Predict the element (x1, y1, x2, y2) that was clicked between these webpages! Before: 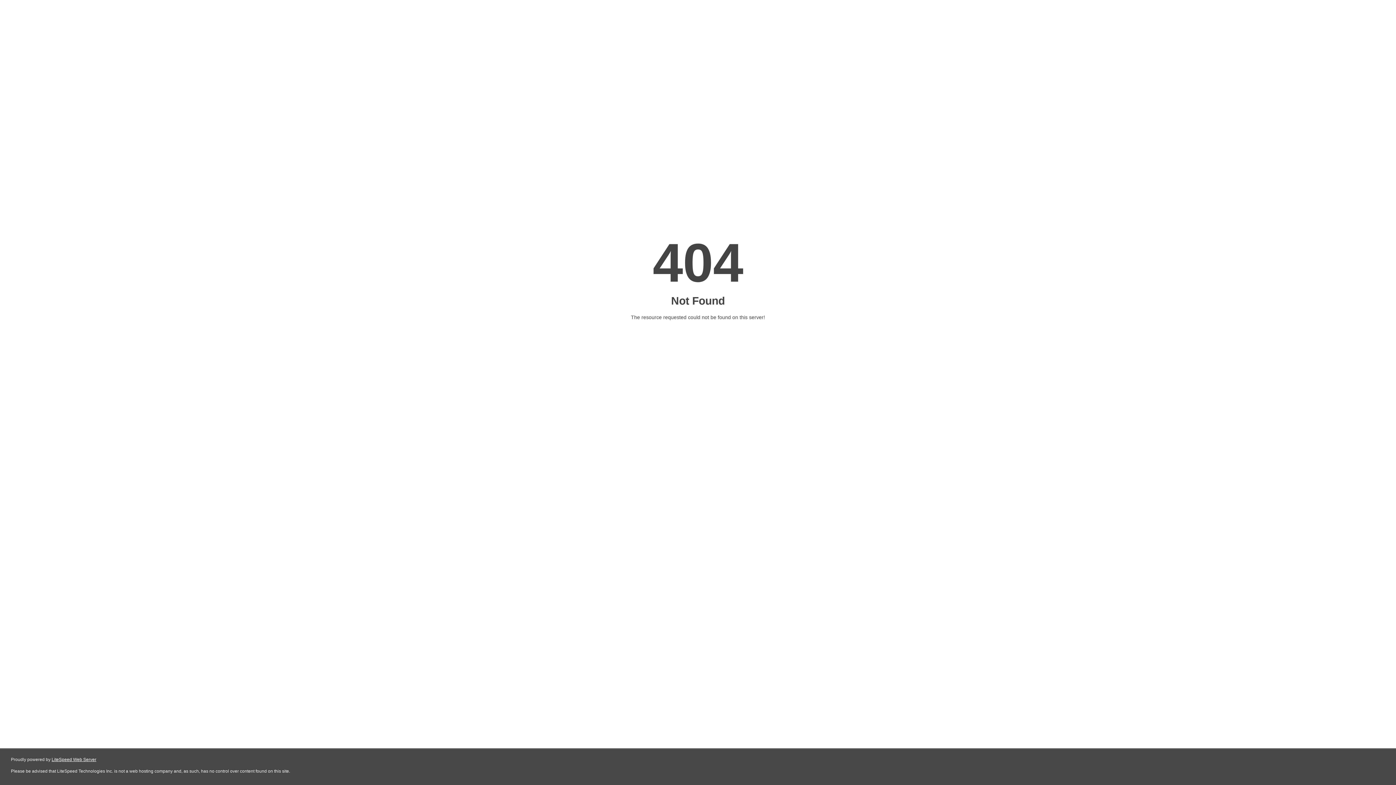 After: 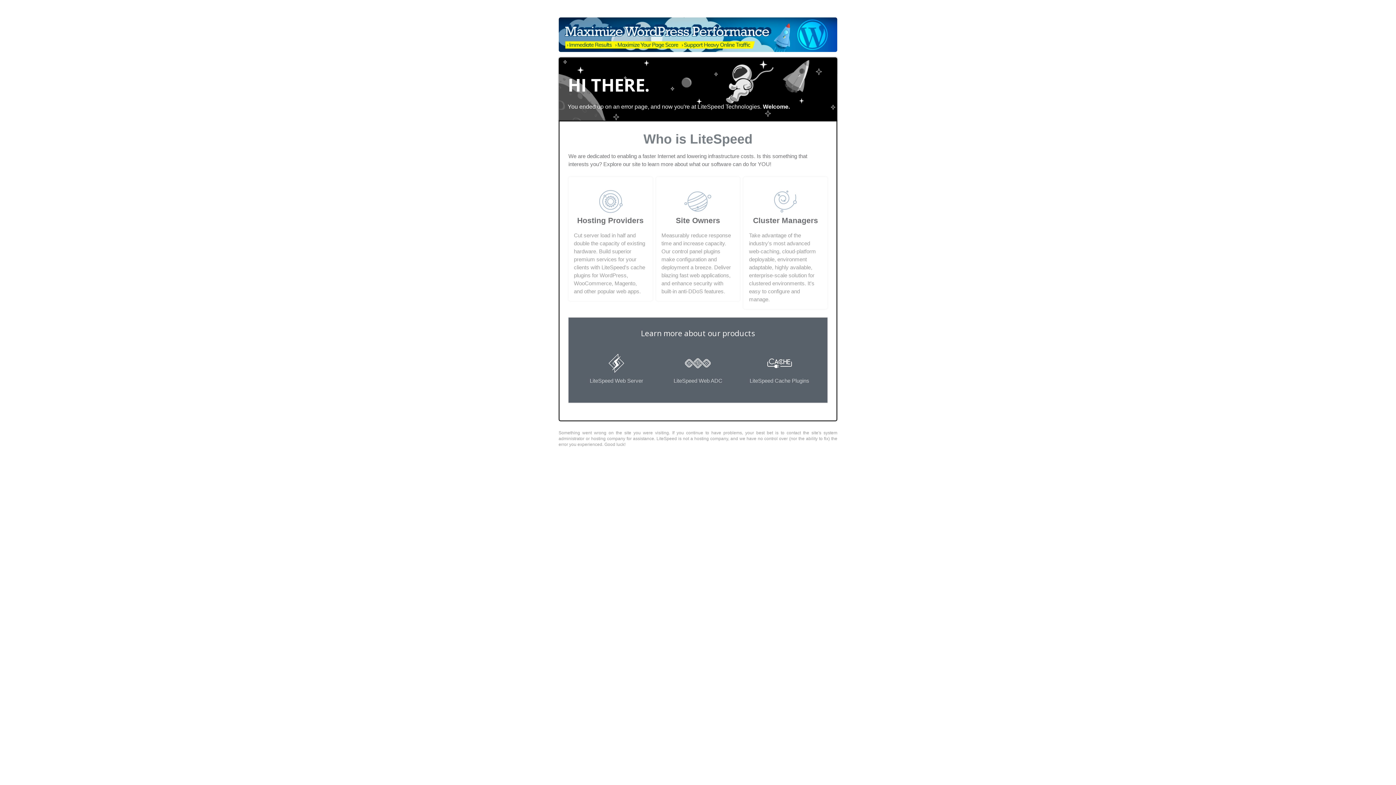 Action: label: LiteSpeed Web Server bbox: (51, 757, 96, 762)